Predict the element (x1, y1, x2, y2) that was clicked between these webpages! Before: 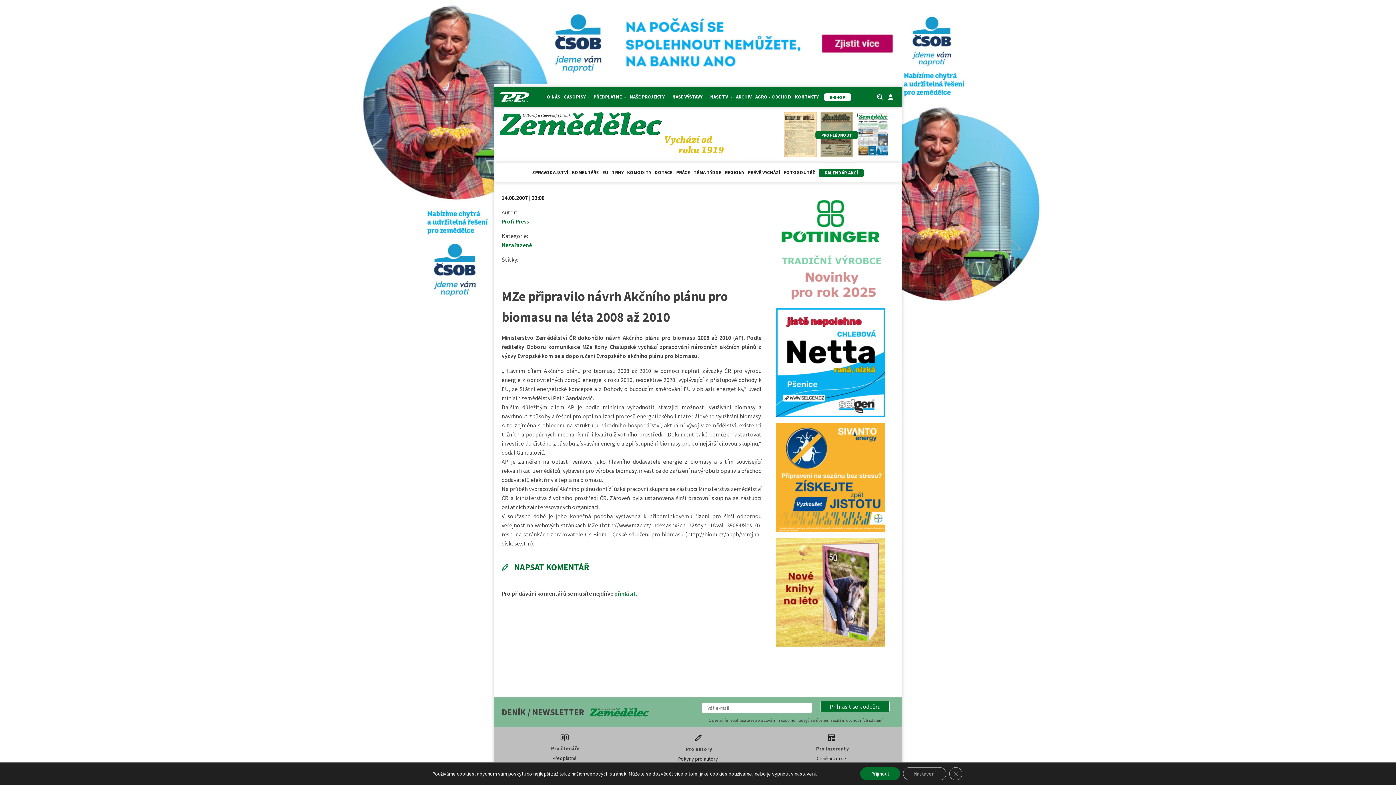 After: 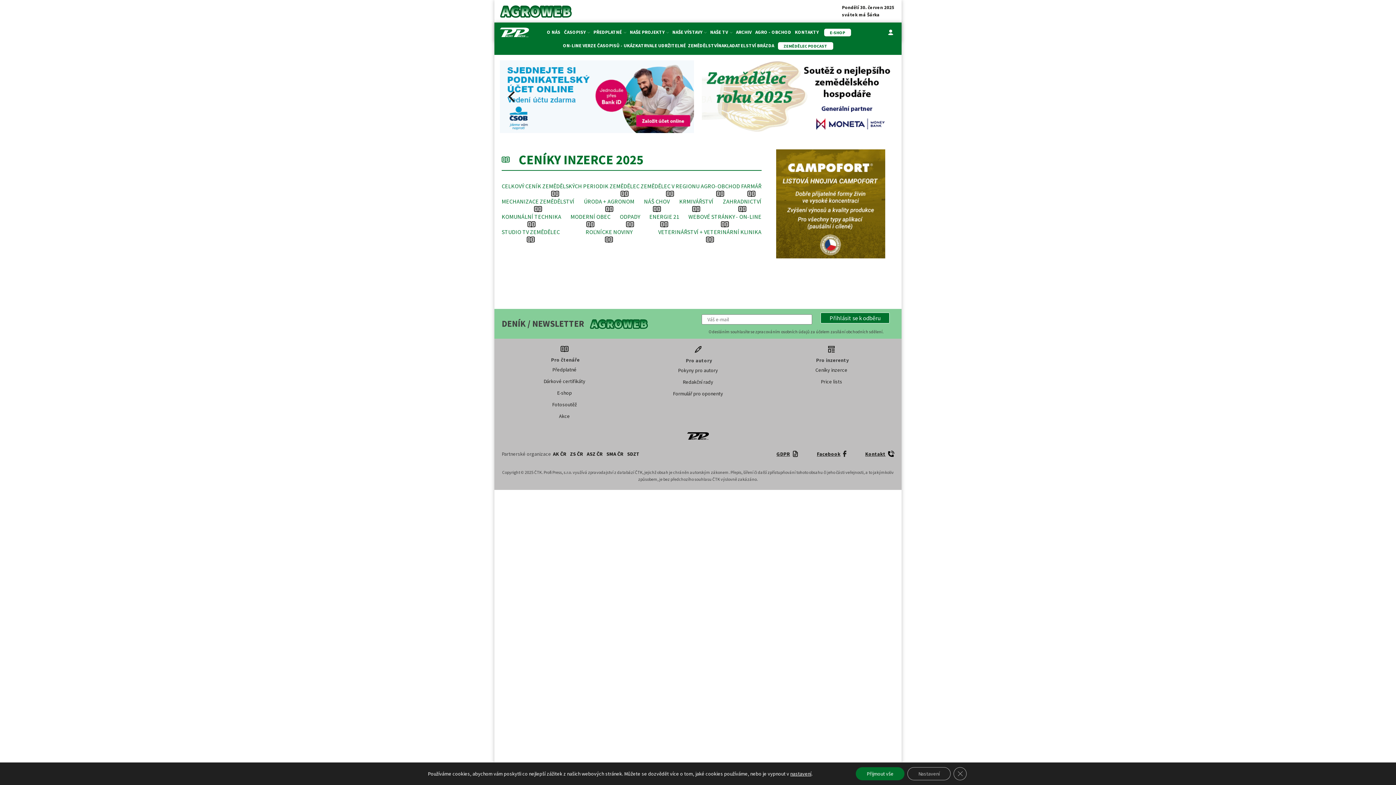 Action: label: Ceník inzerce bbox: (815, 753, 848, 764)